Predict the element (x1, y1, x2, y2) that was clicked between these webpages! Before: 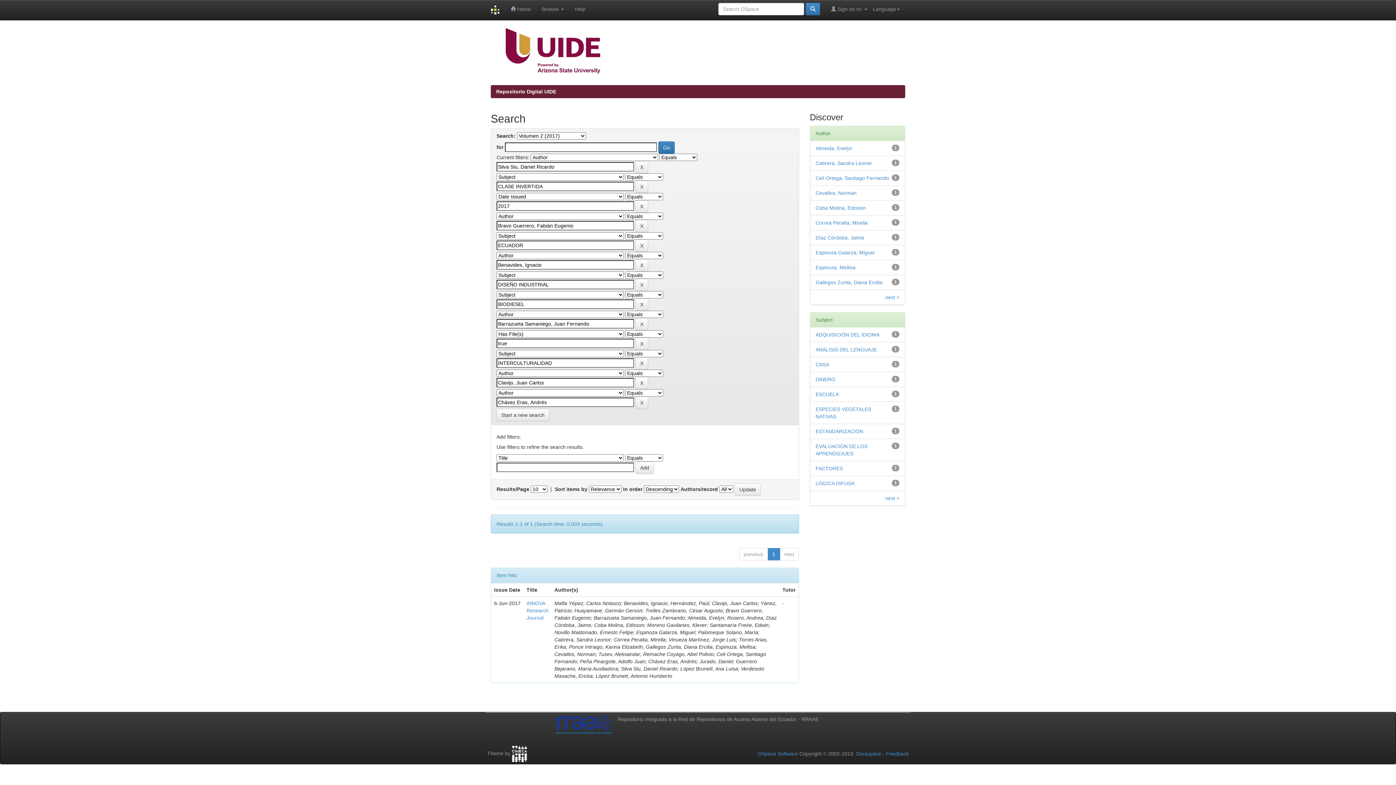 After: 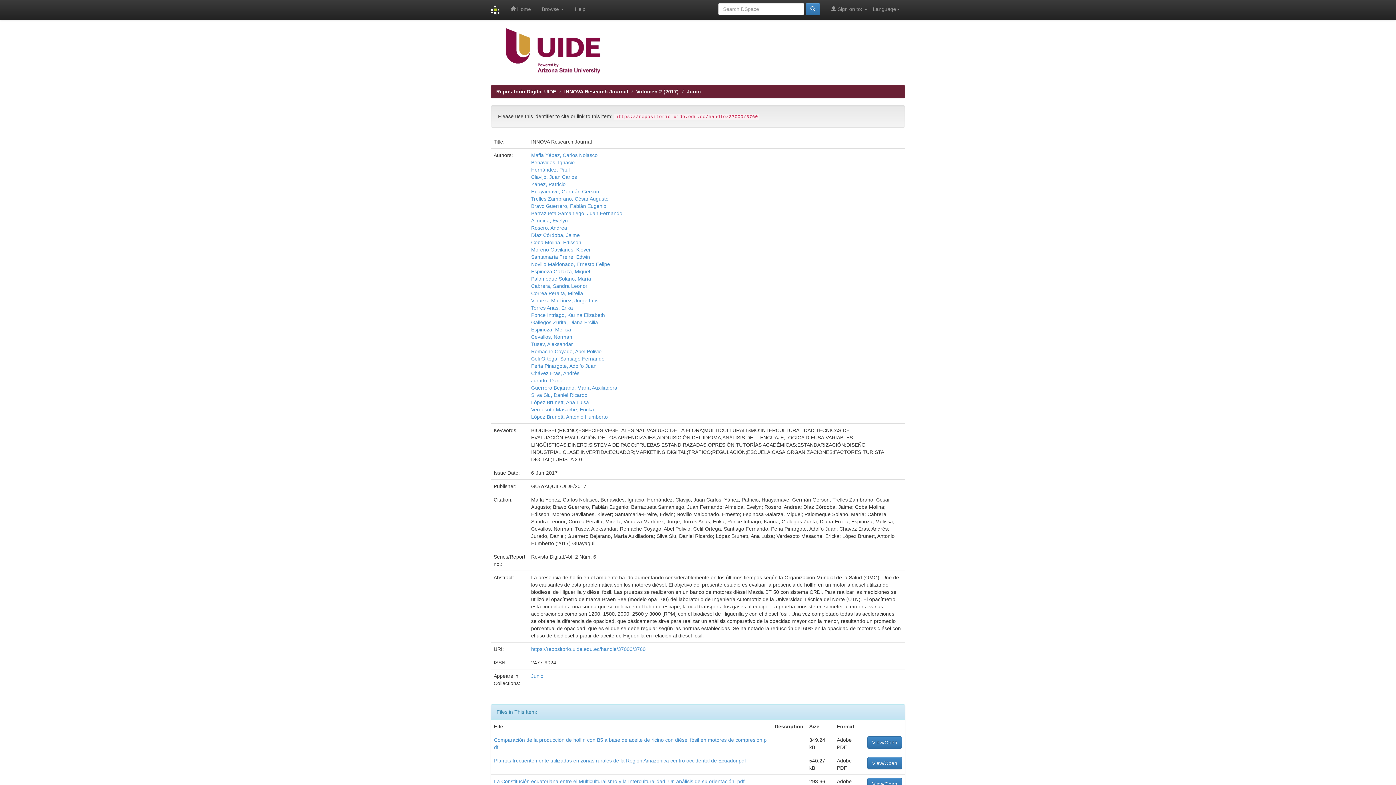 Action: bbox: (526, 600, 548, 621) label: INNOVA Research Journal